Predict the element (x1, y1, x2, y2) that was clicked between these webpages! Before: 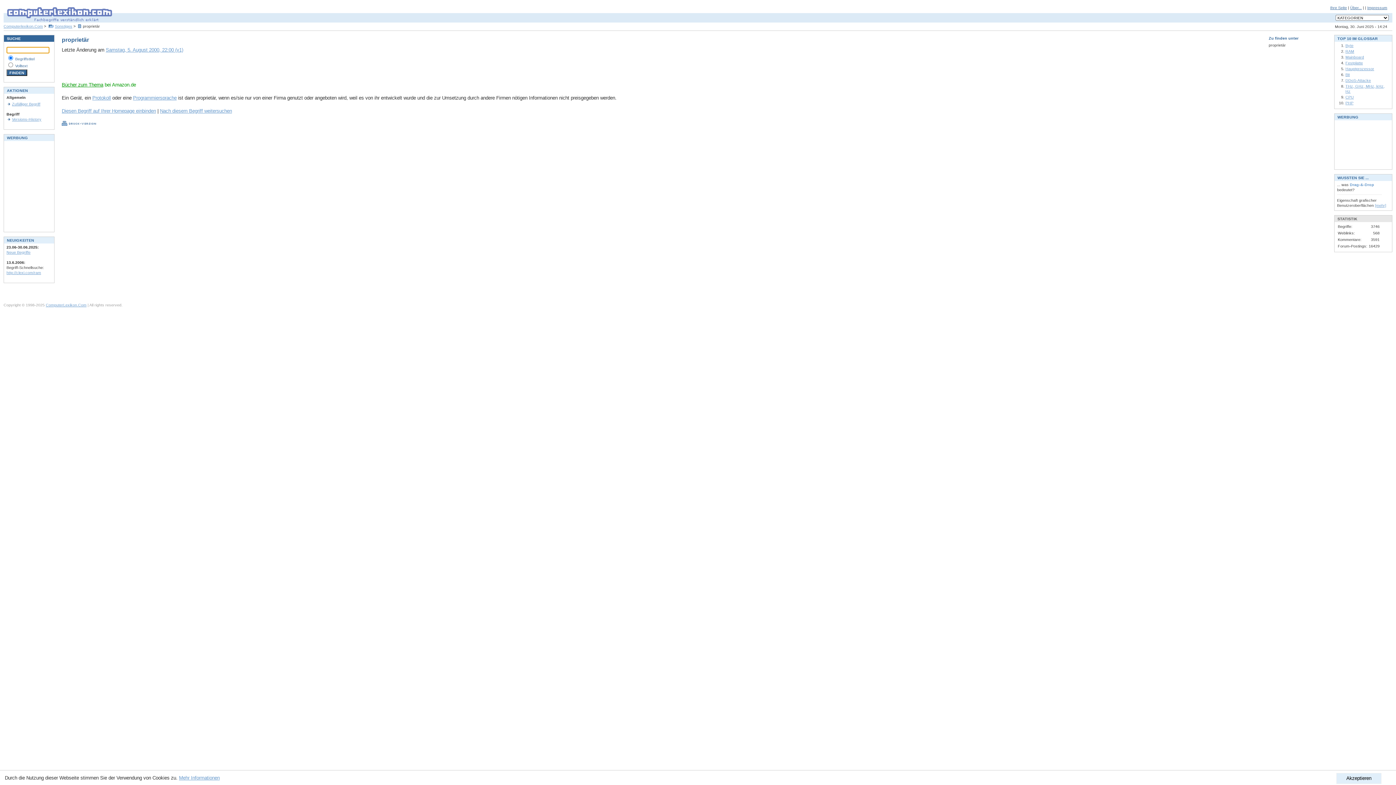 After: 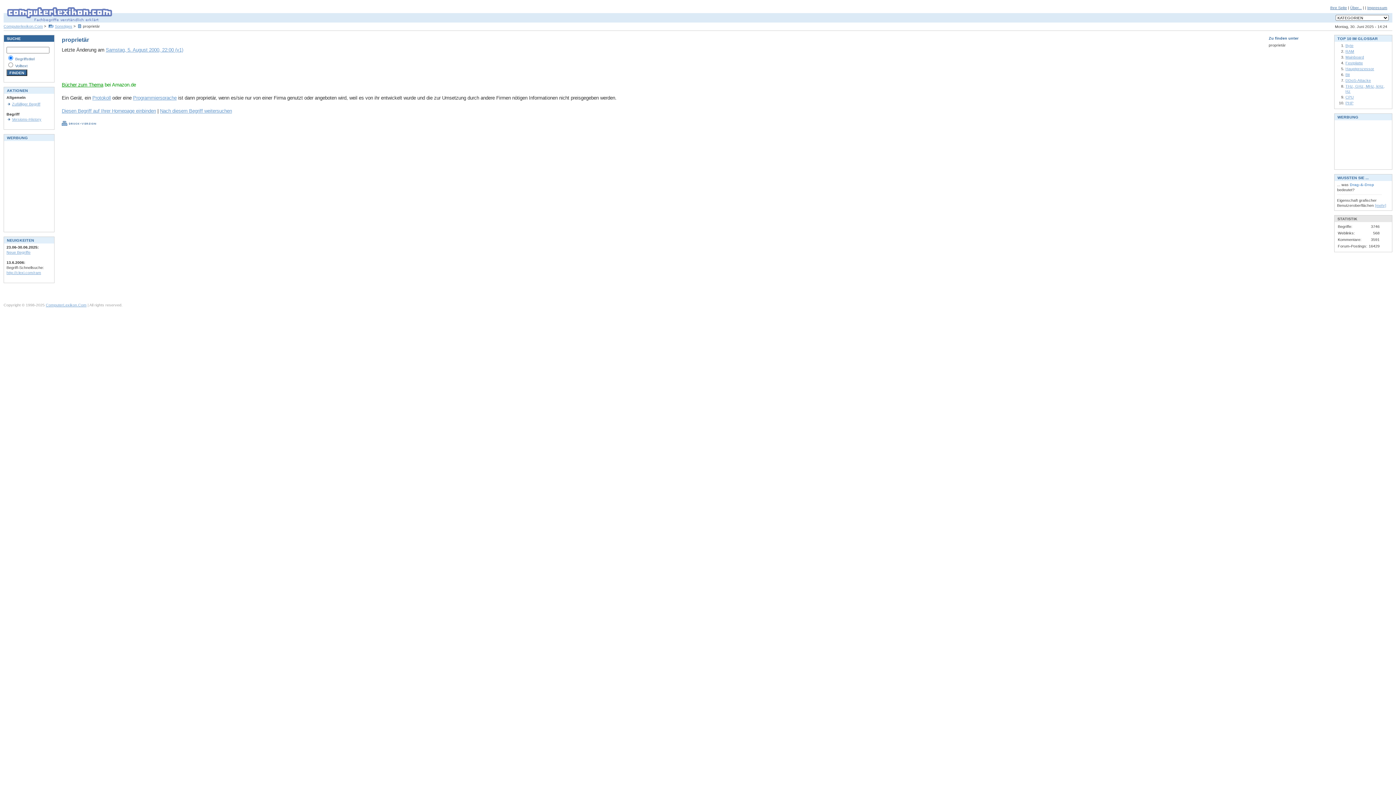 Action: label: Akzeptieren bbox: (1336, 773, 1381, 784)